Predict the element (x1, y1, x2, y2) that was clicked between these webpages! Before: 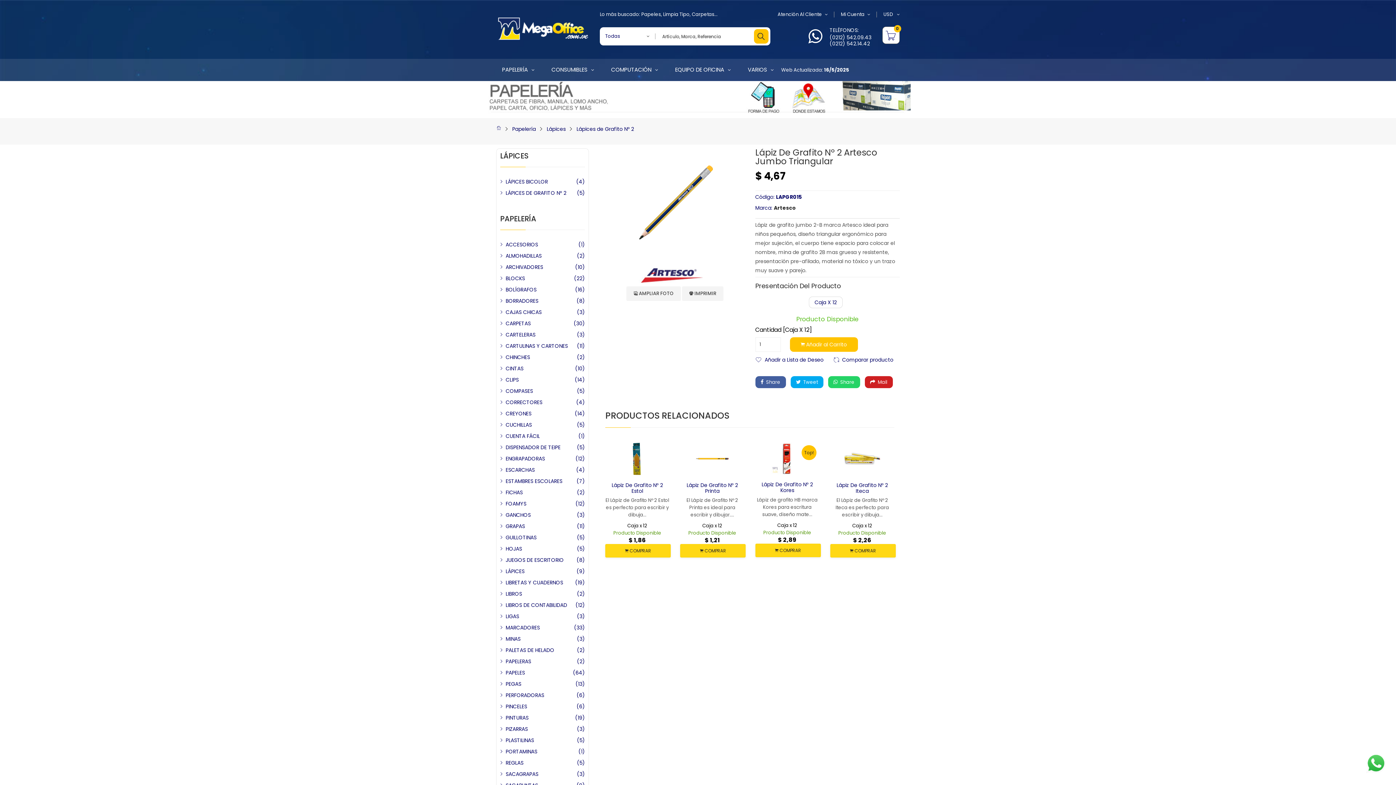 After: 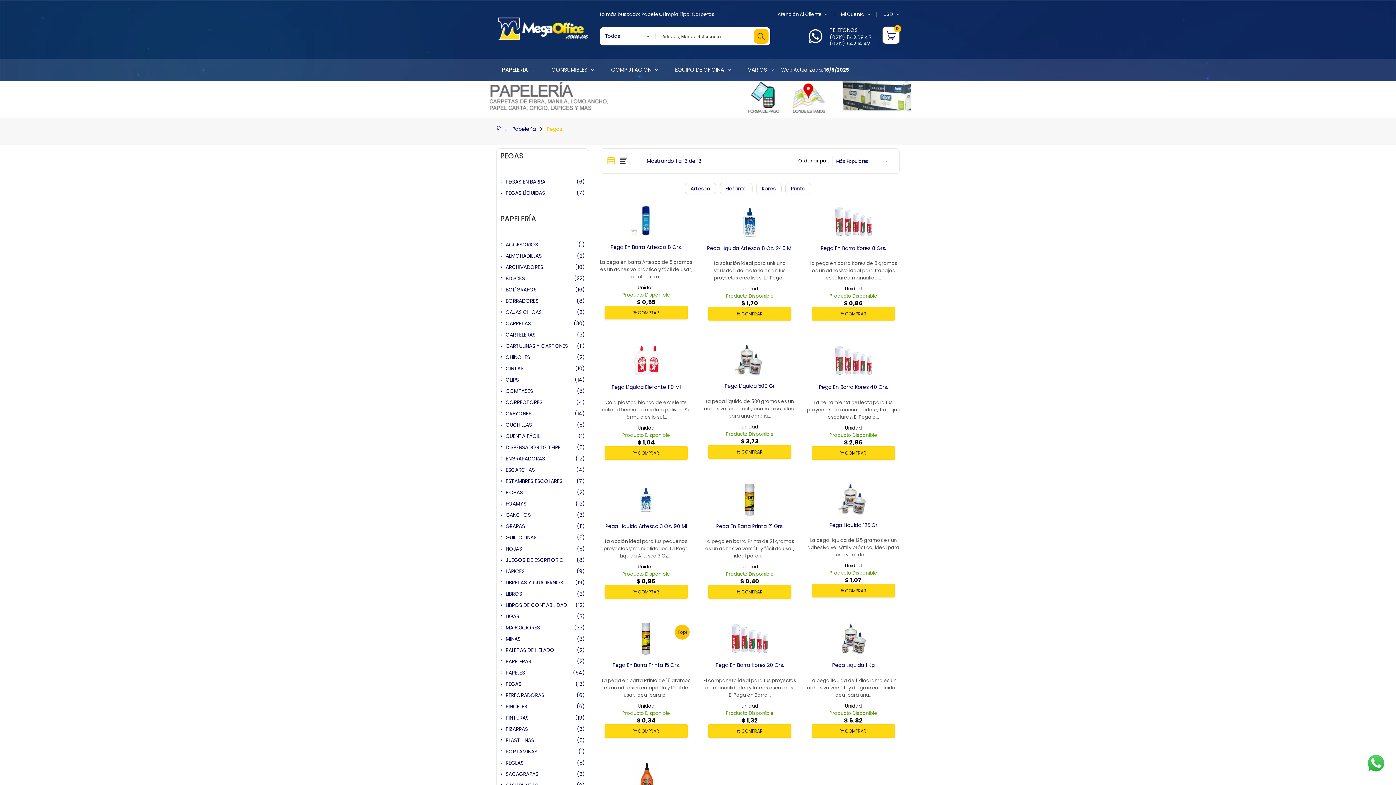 Action: bbox: (505, 680, 521, 687) label: PEGAS
(13)